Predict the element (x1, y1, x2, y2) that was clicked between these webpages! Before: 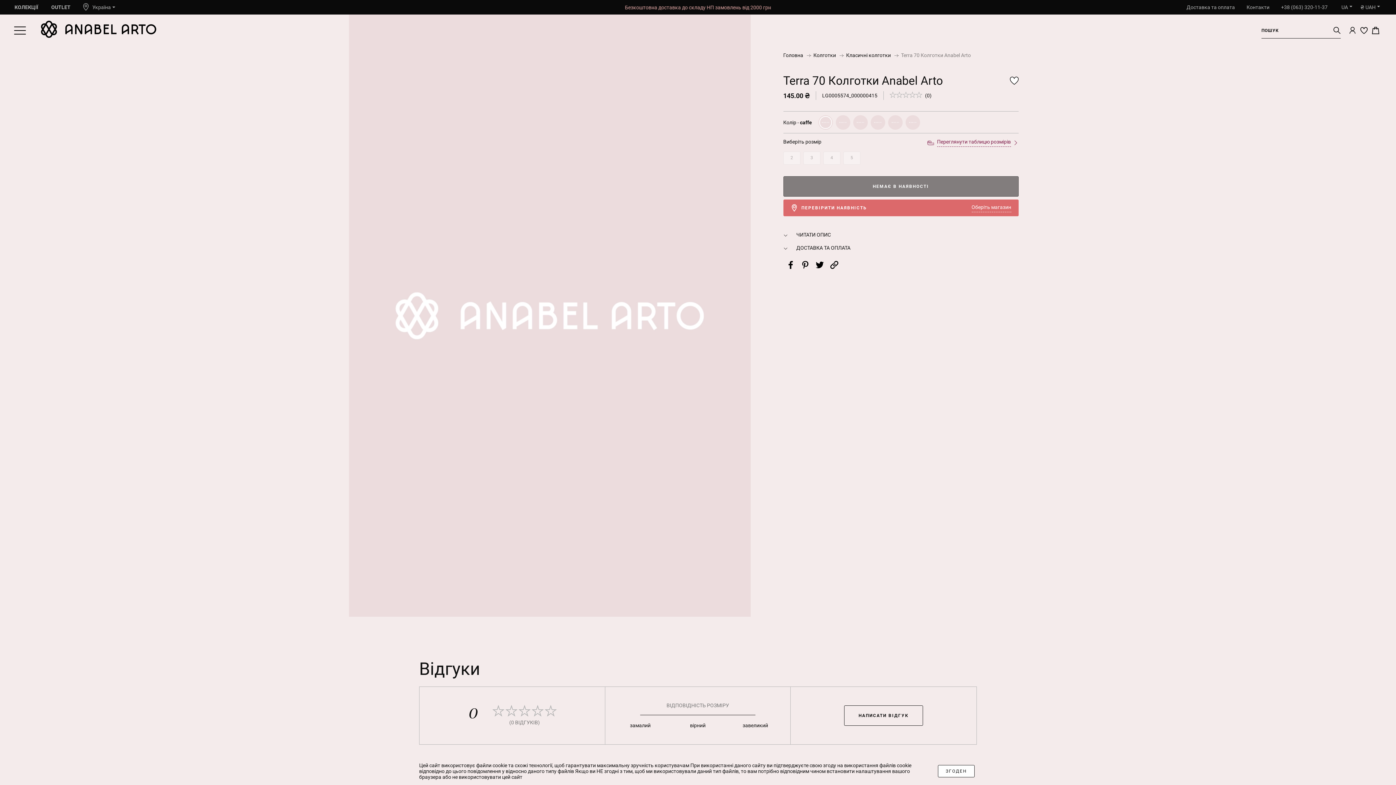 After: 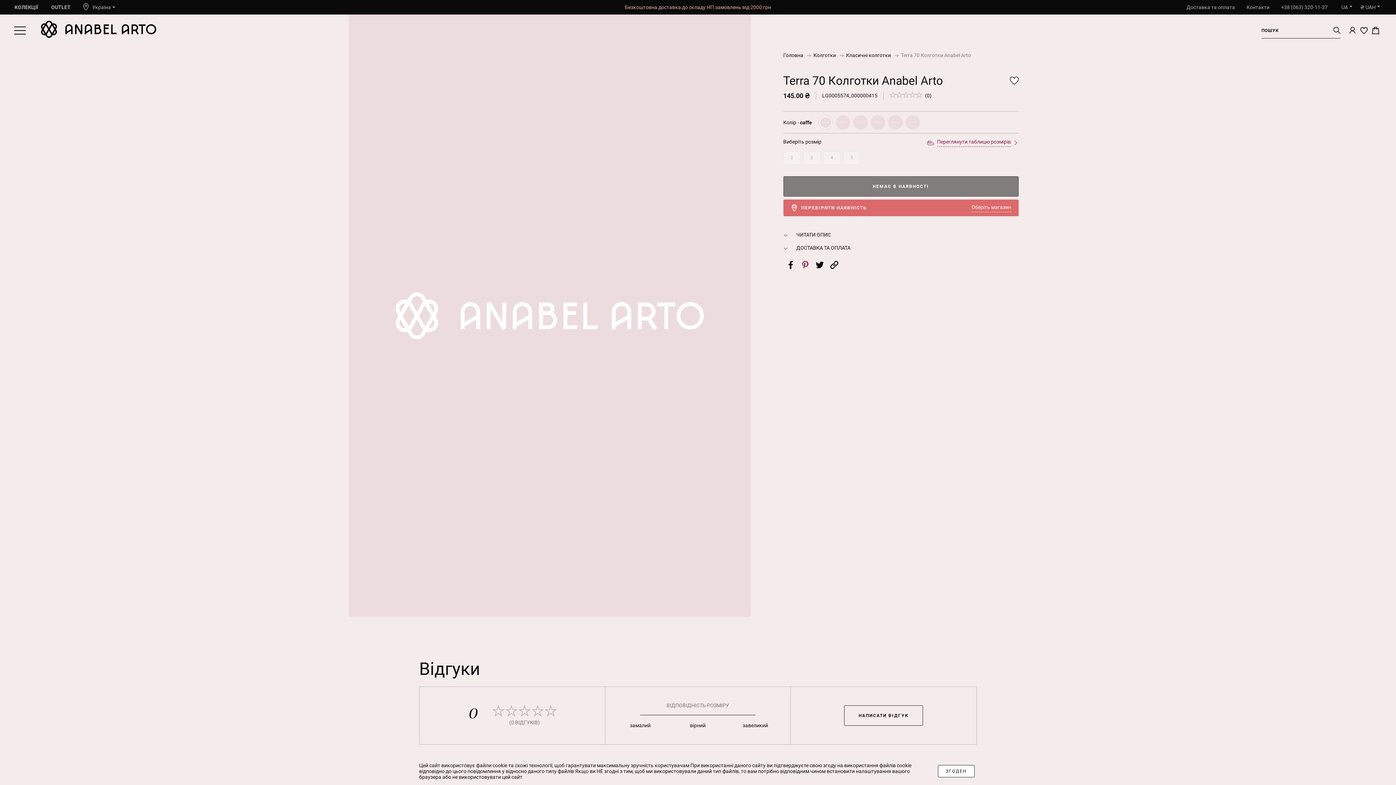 Action: bbox: (801, 260, 809, 268)